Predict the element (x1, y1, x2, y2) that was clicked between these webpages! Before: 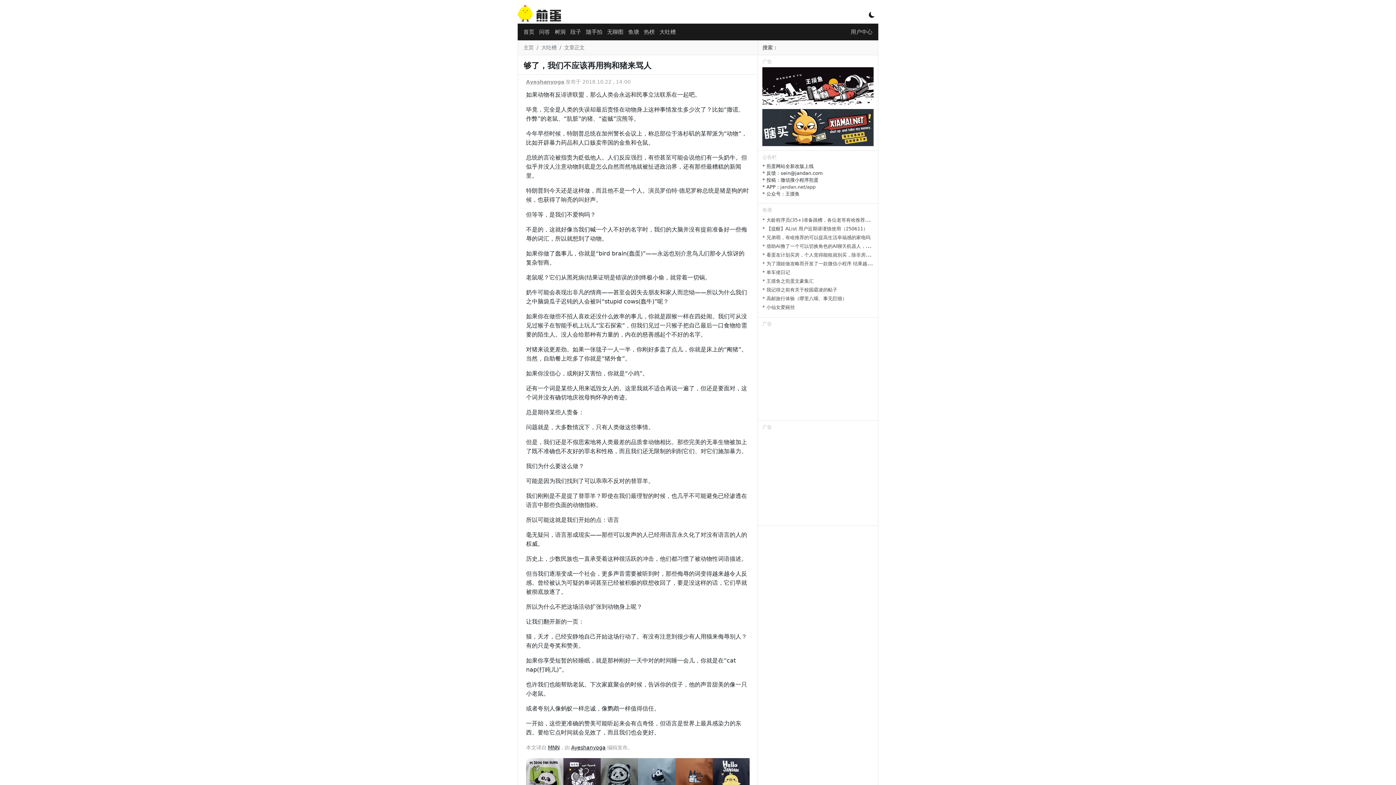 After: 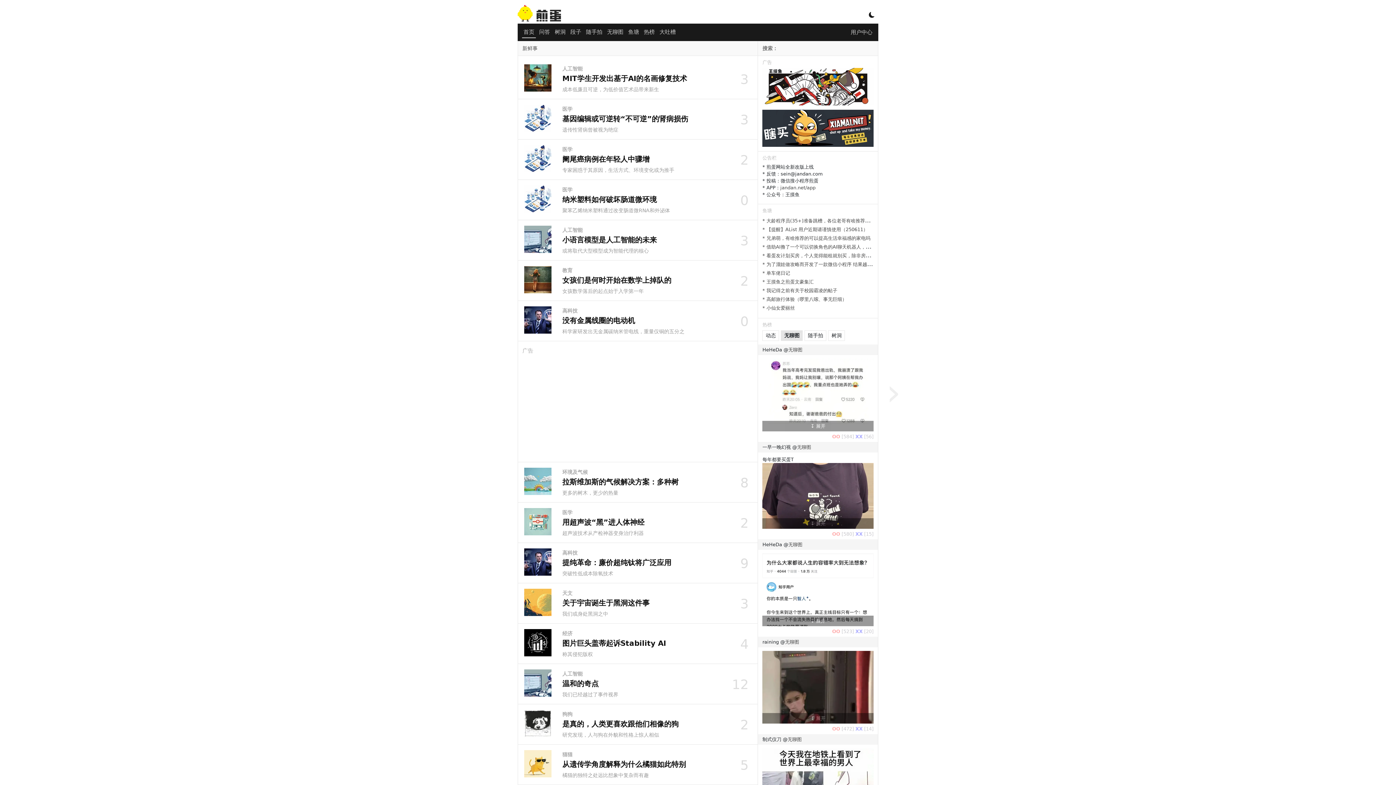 Action: bbox: (517, 16, 561, 23)